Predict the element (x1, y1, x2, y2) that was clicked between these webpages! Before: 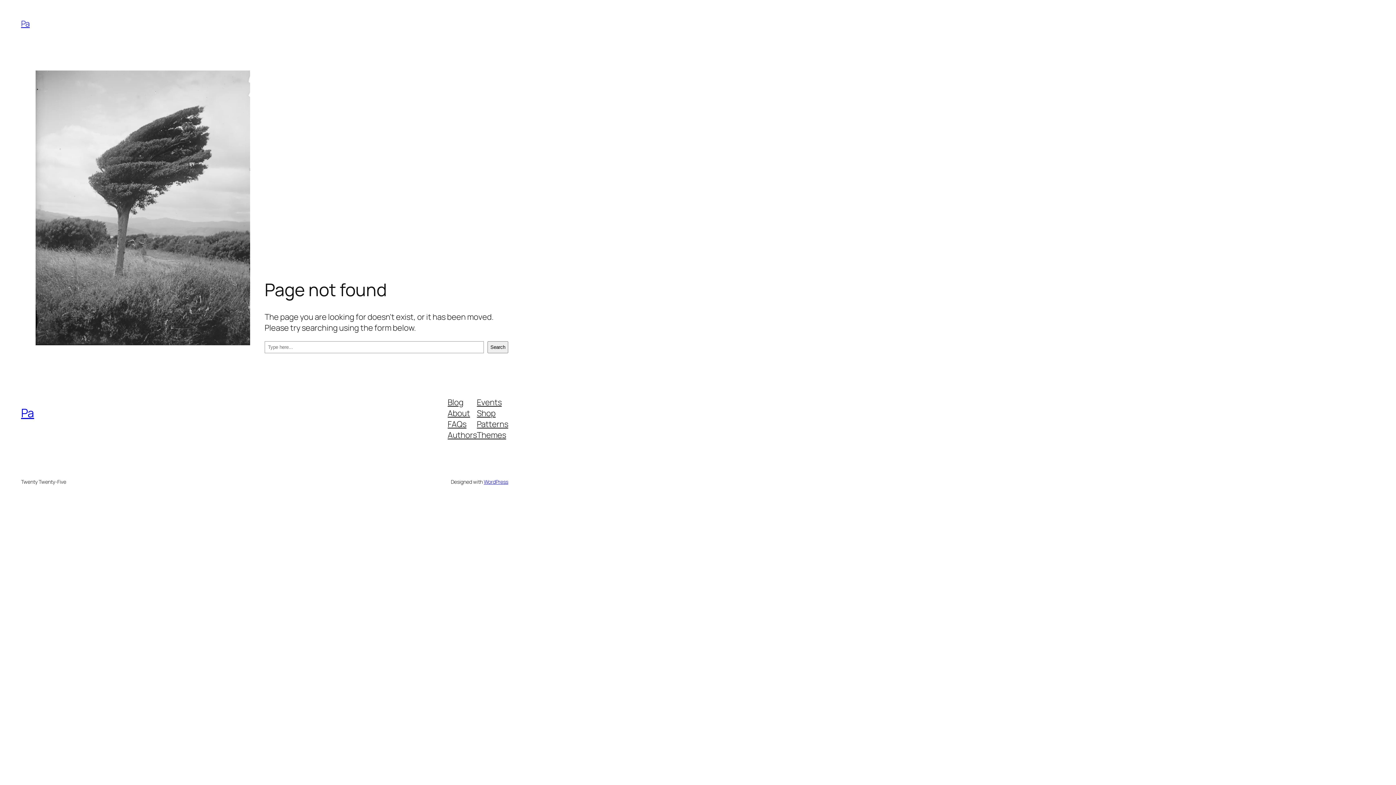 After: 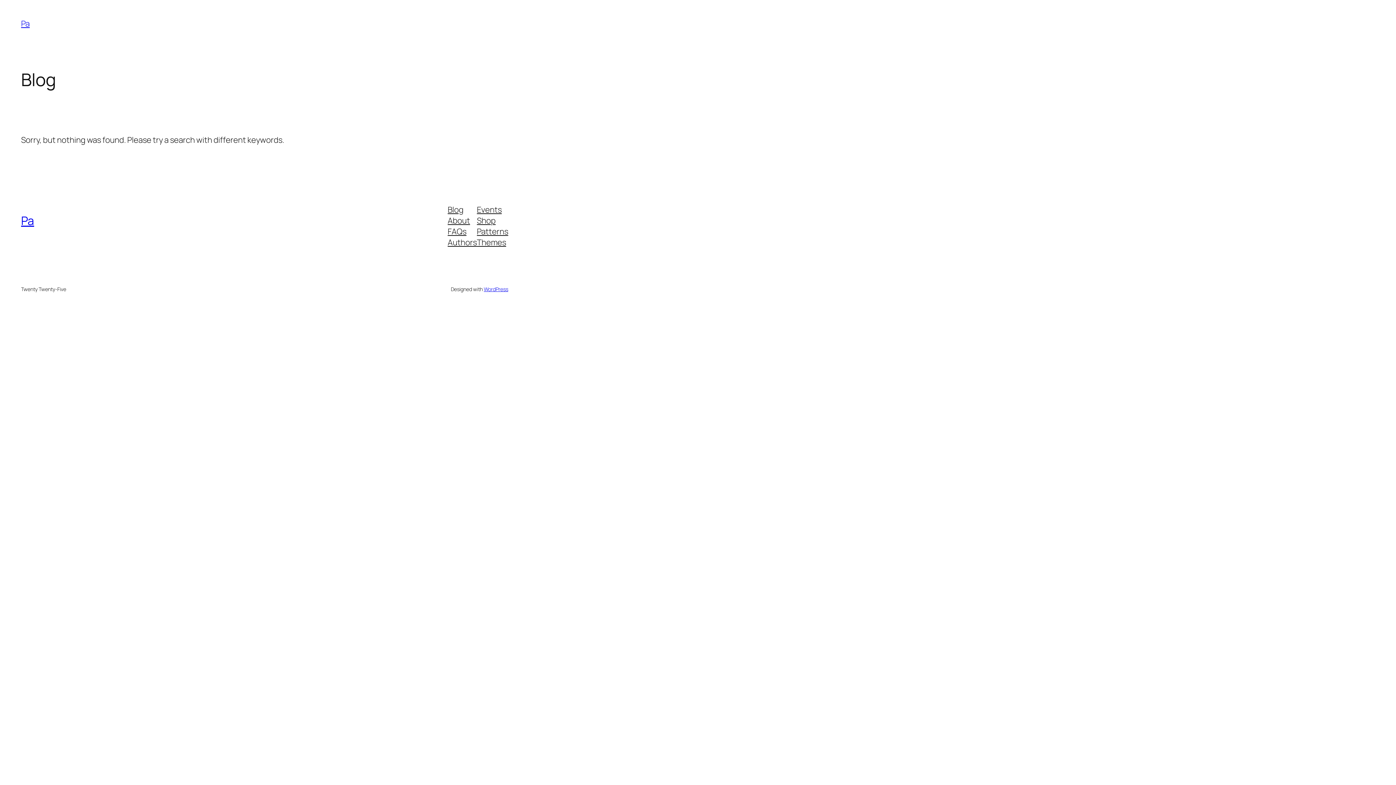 Action: bbox: (21, 405, 34, 421) label: Pa